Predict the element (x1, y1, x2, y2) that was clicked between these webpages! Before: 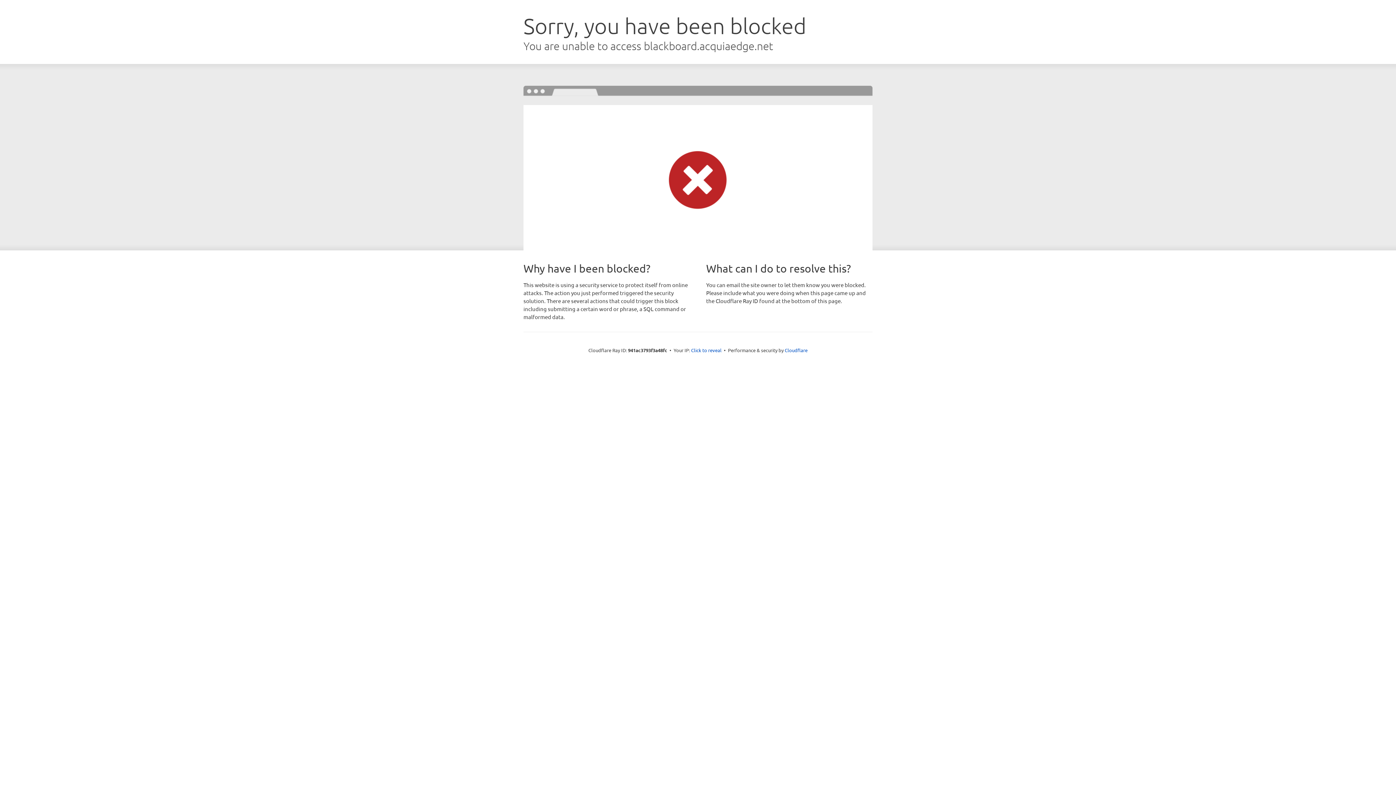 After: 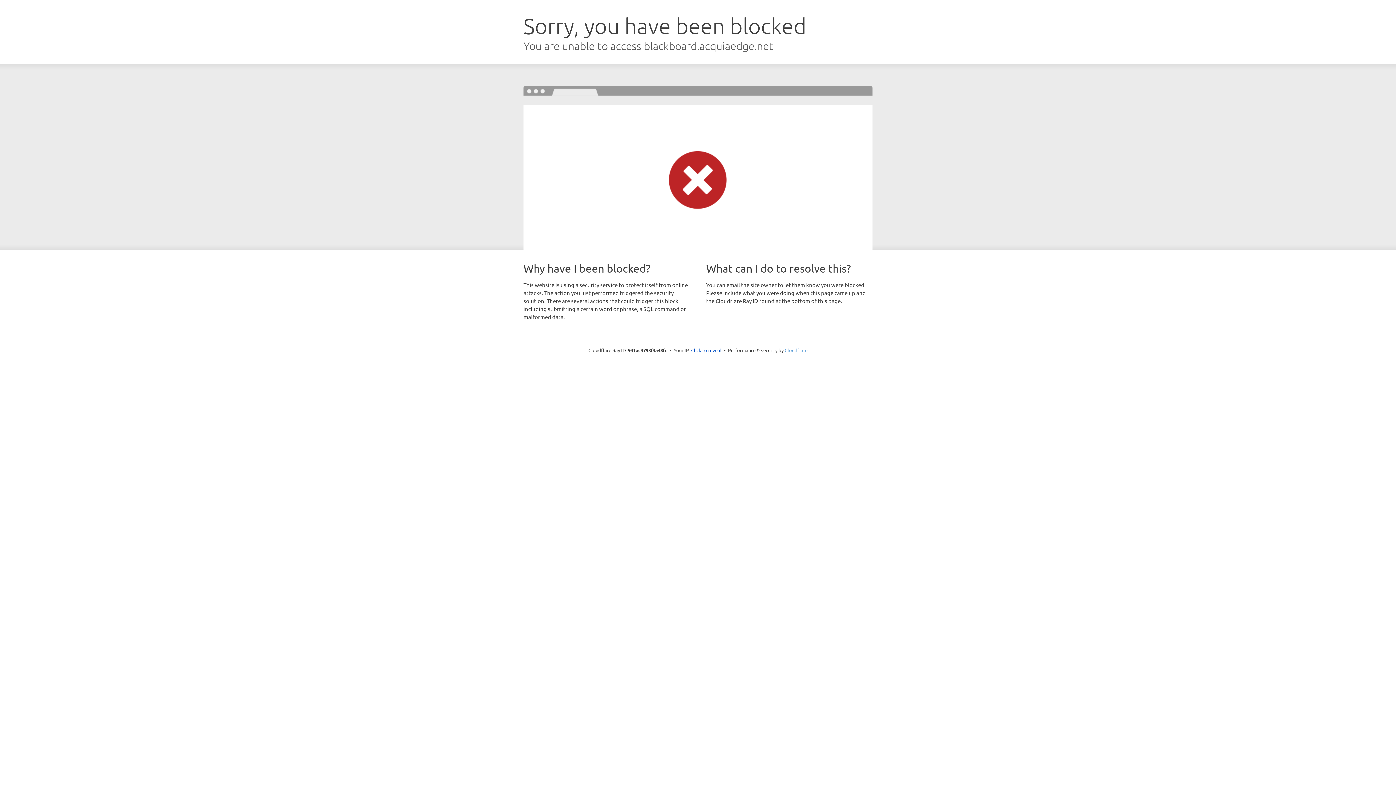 Action: label: Cloudflare bbox: (784, 347, 807, 353)